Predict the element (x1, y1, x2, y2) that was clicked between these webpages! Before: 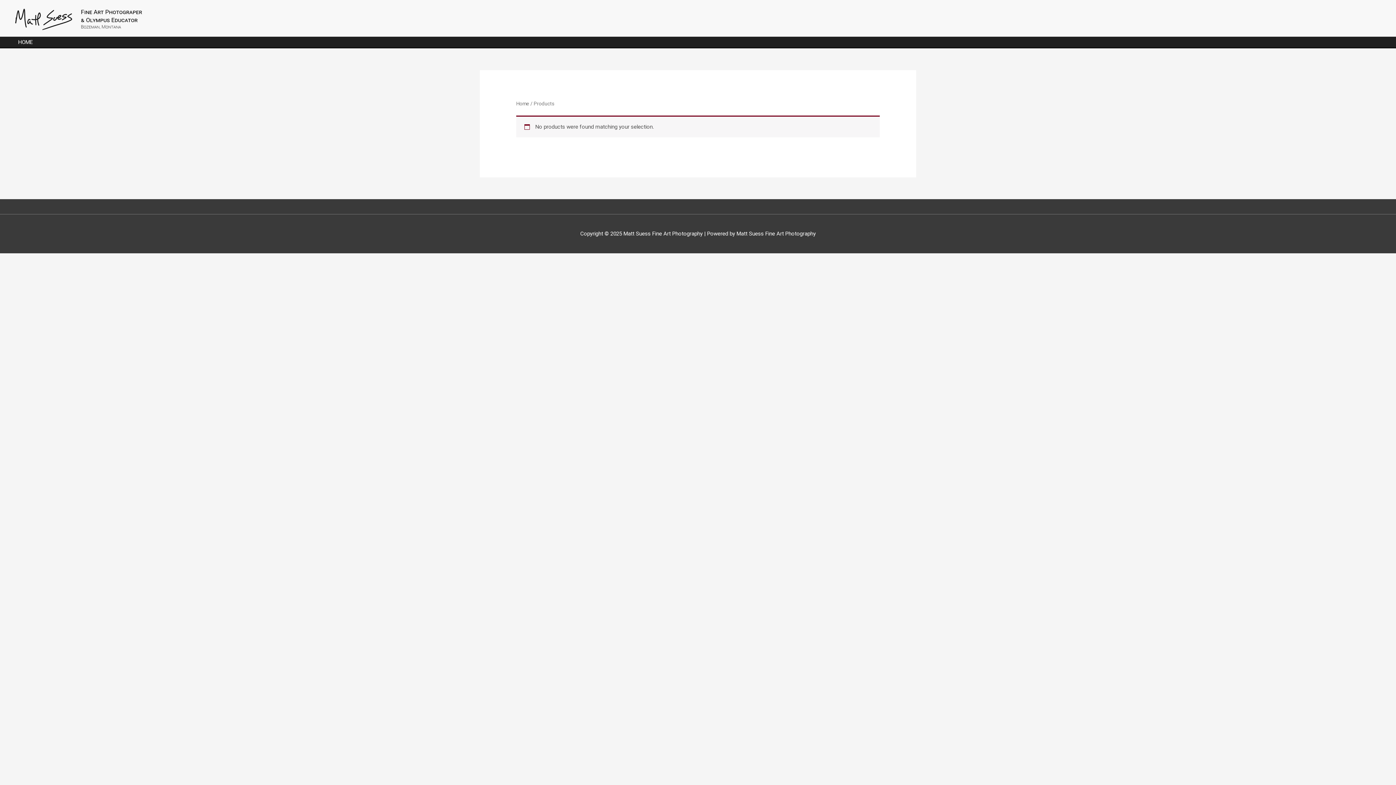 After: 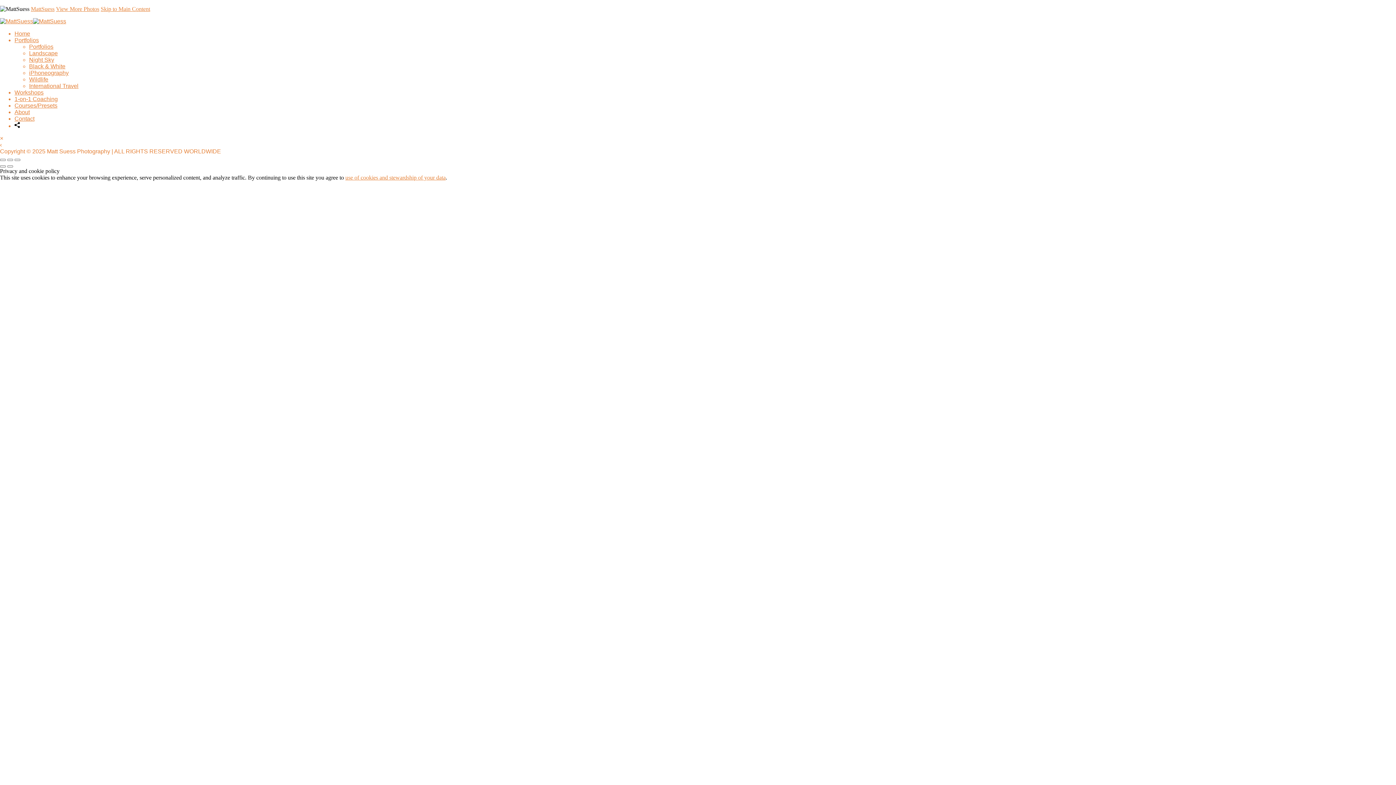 Action: label: HOME bbox: (12, 36, 38, 47)